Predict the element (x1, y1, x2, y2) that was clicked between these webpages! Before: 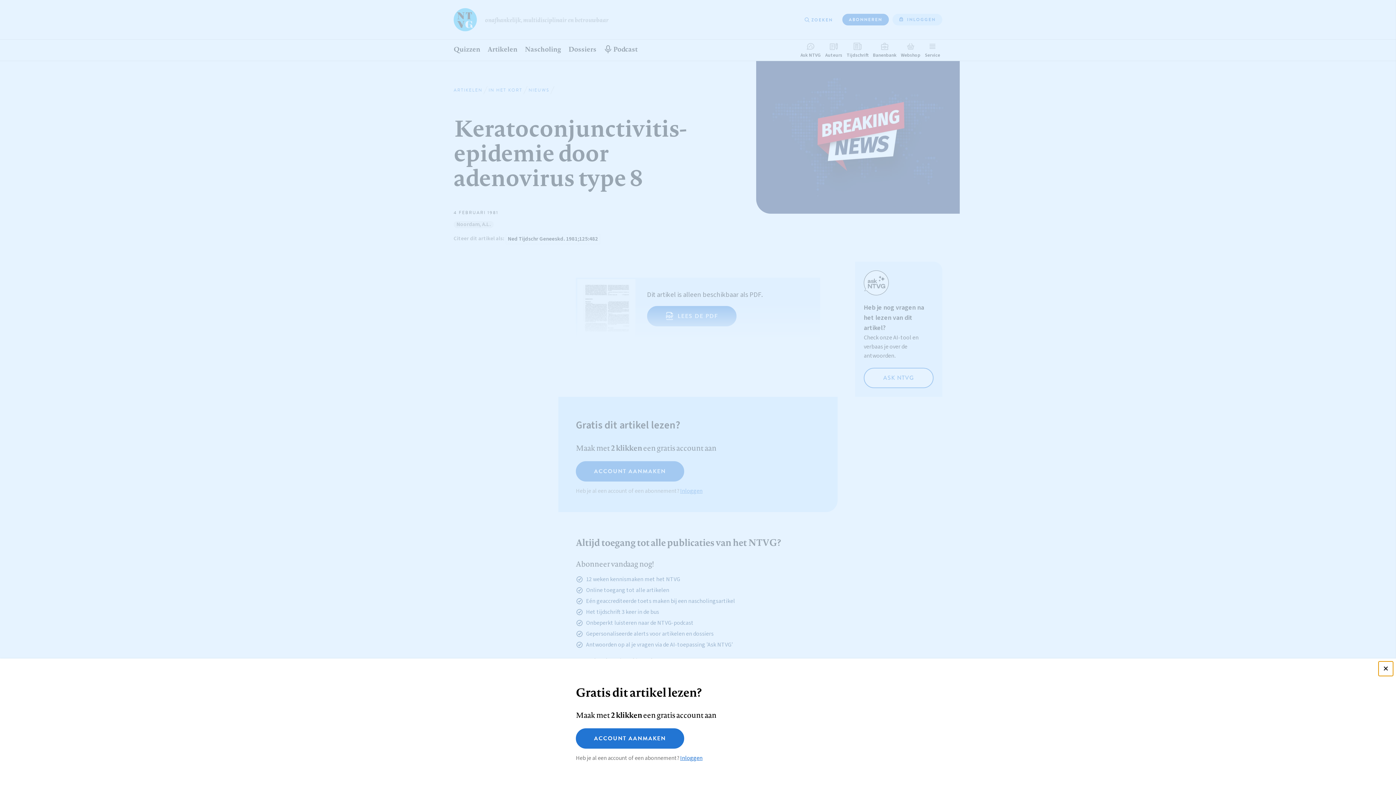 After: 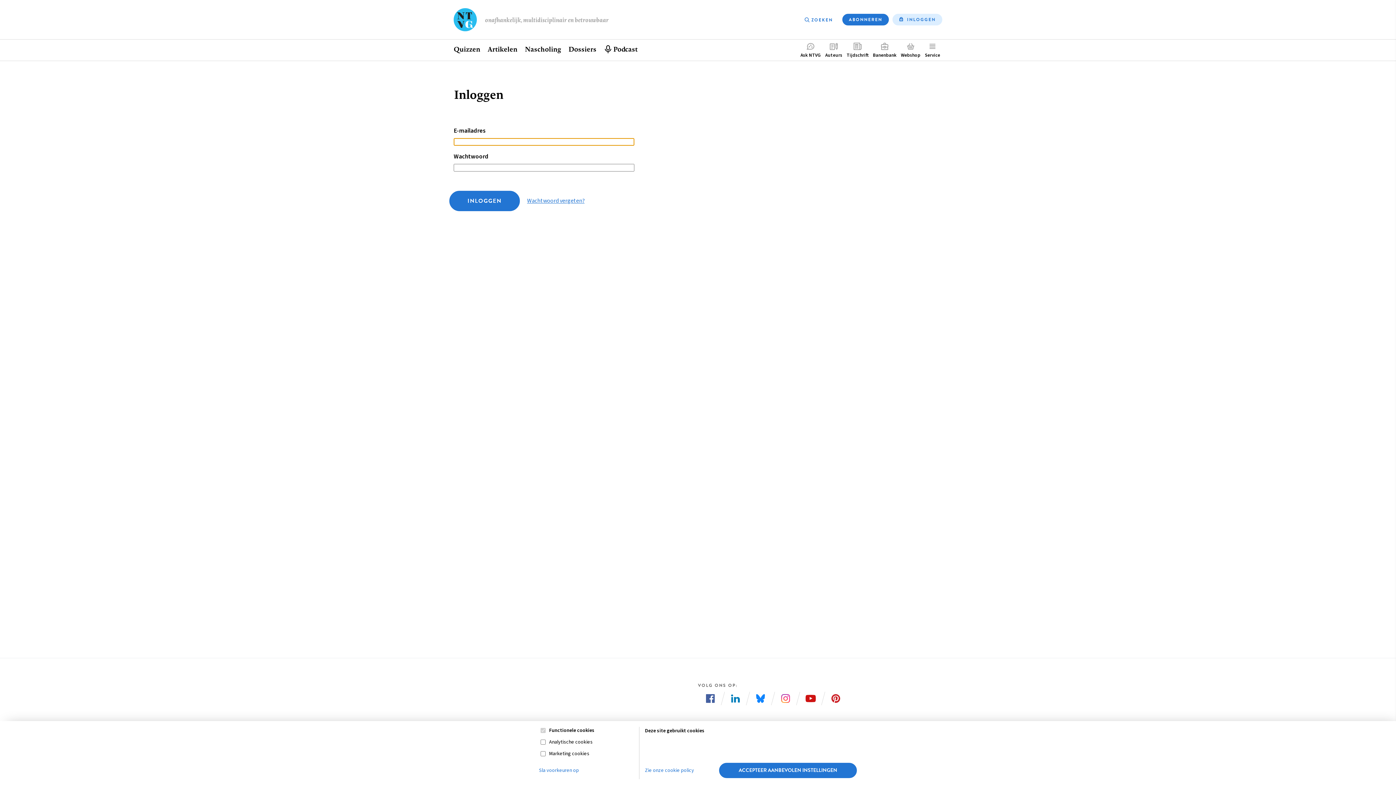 Action: bbox: (680, 754, 702, 762) label: Inloggen